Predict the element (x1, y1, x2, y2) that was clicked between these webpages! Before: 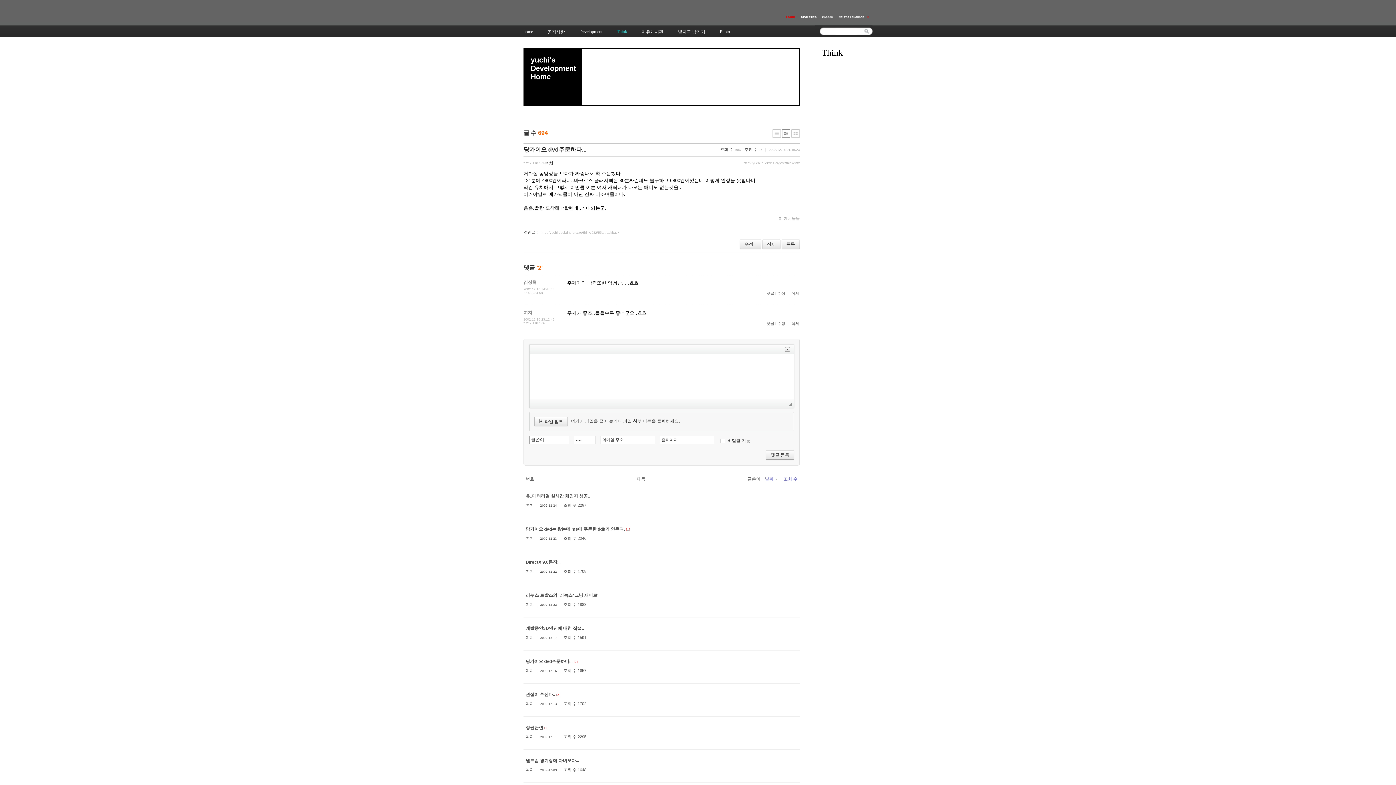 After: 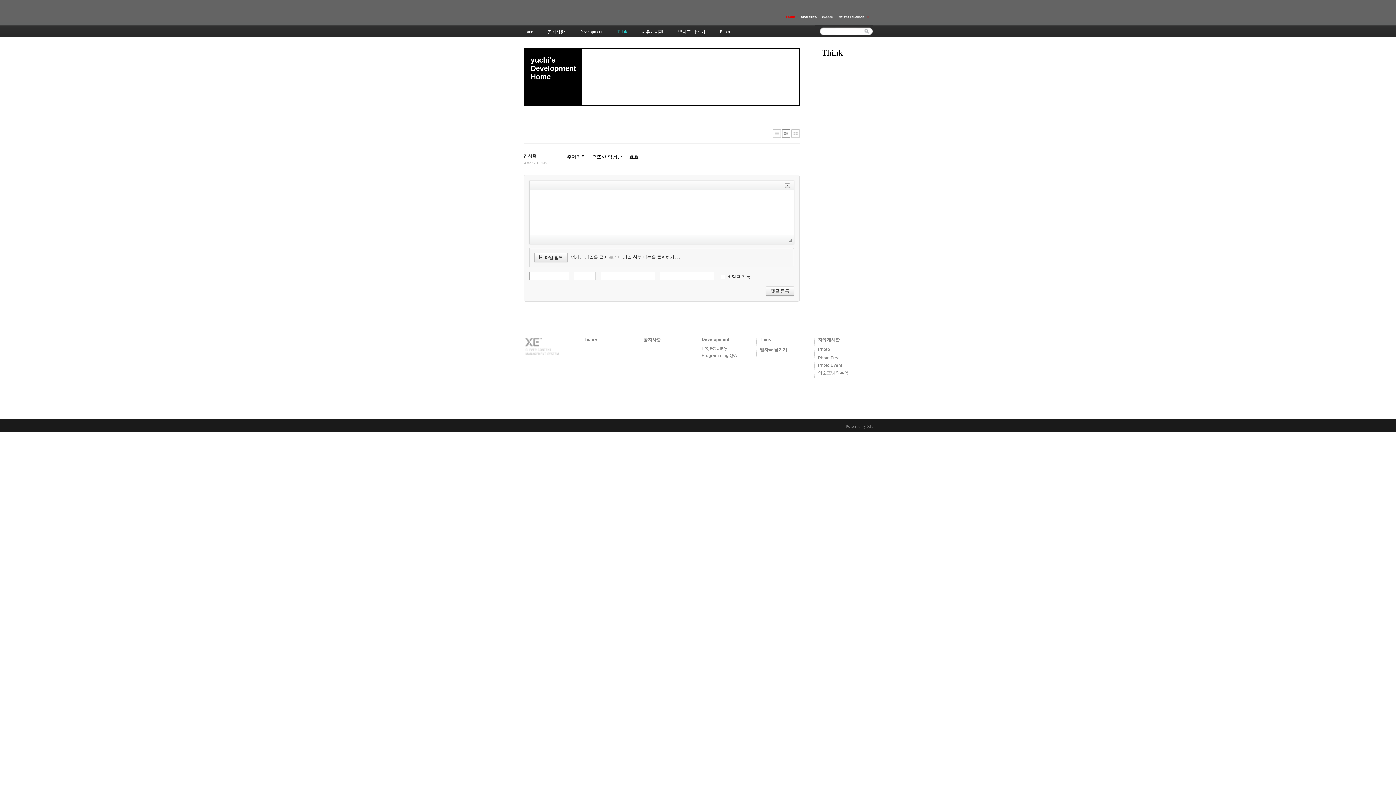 Action: bbox: (766, 291, 774, 295) label: 댓글